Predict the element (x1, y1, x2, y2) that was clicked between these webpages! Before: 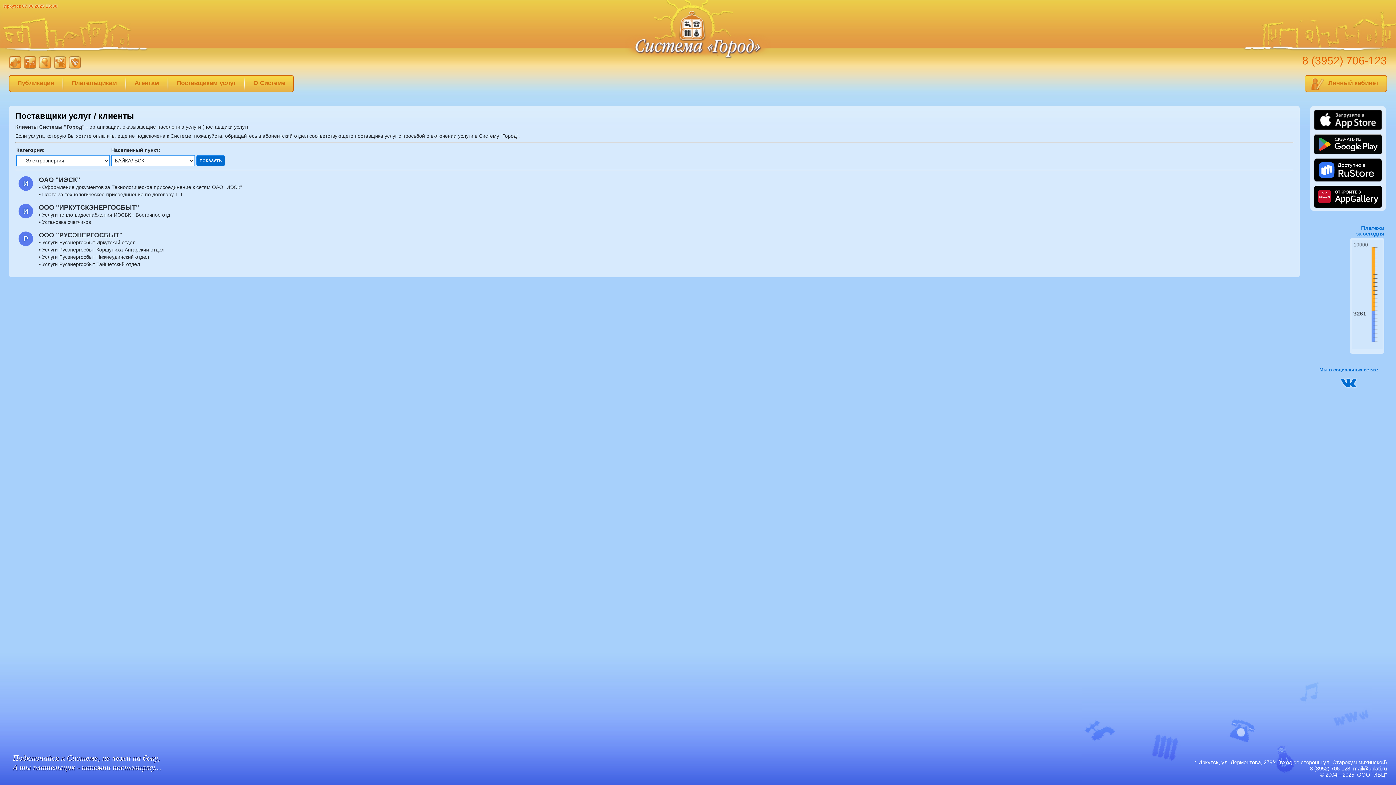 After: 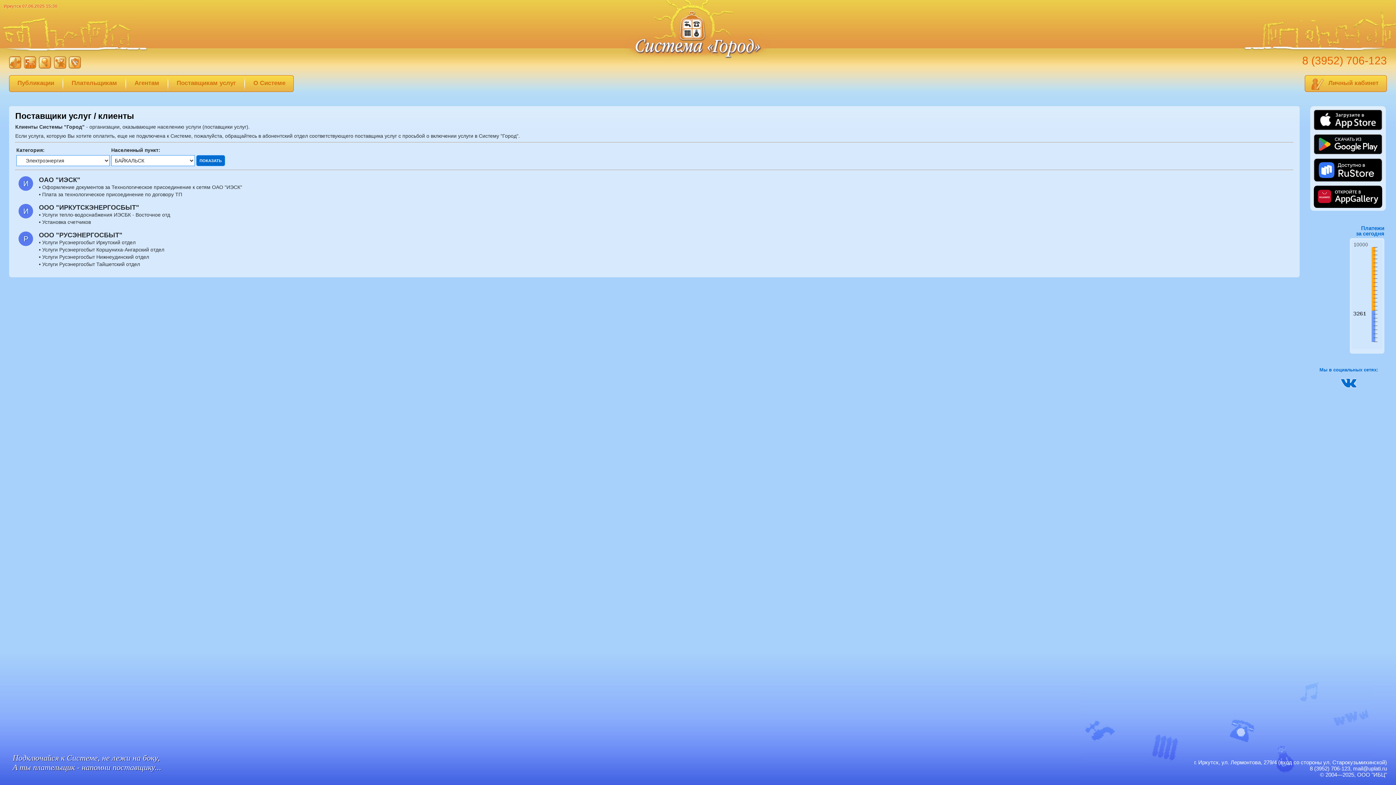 Action: bbox: (1314, 202, 1382, 208)